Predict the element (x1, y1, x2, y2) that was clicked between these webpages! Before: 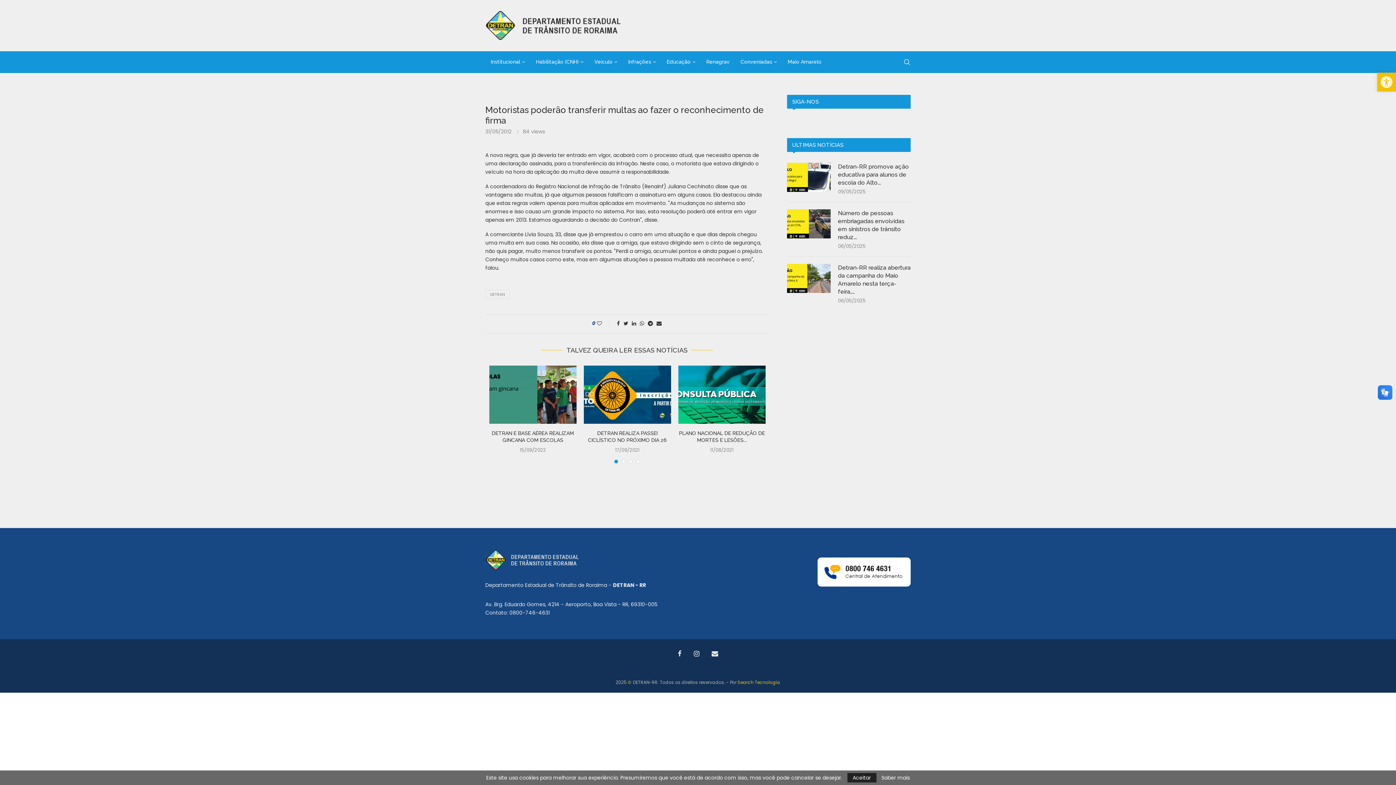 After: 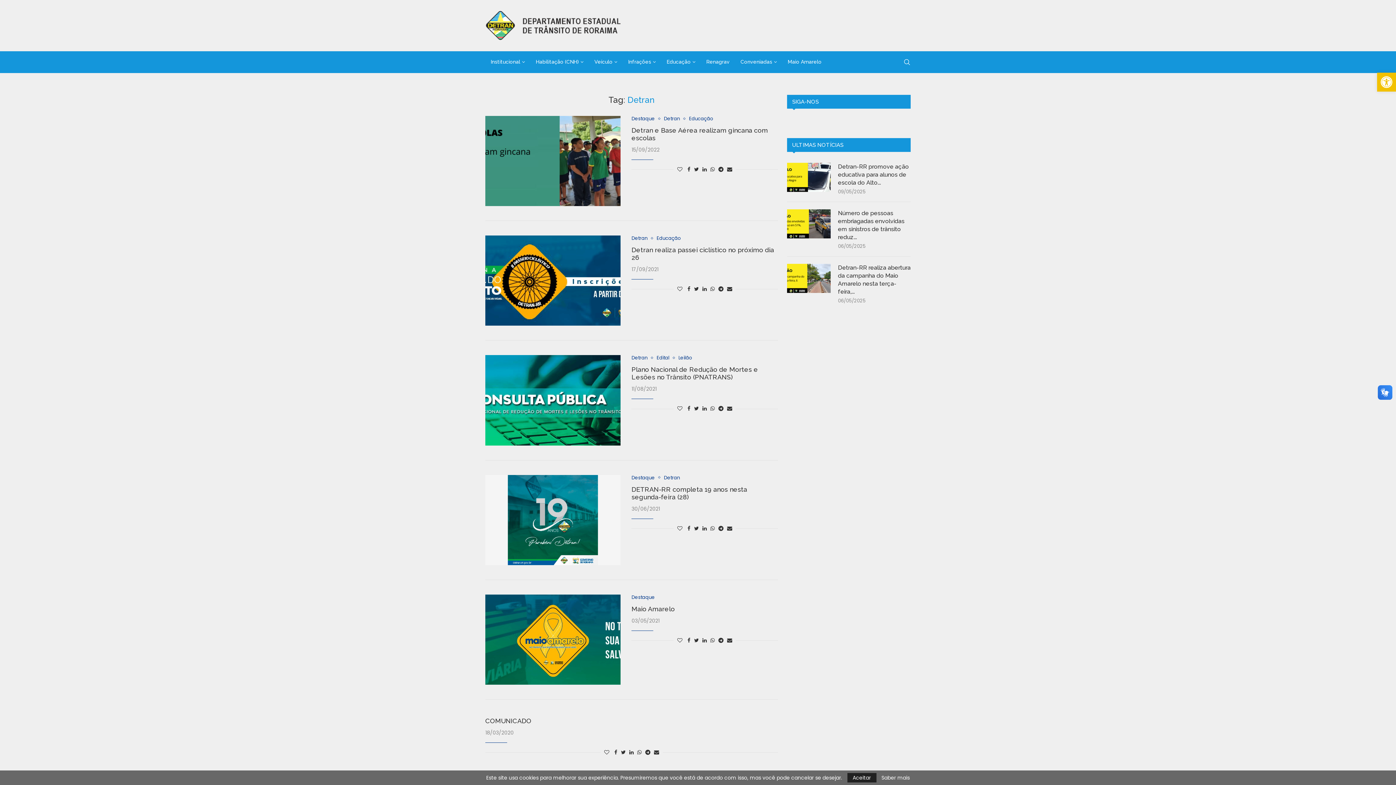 Action: label: DETRAN bbox: (485, 289, 509, 299)